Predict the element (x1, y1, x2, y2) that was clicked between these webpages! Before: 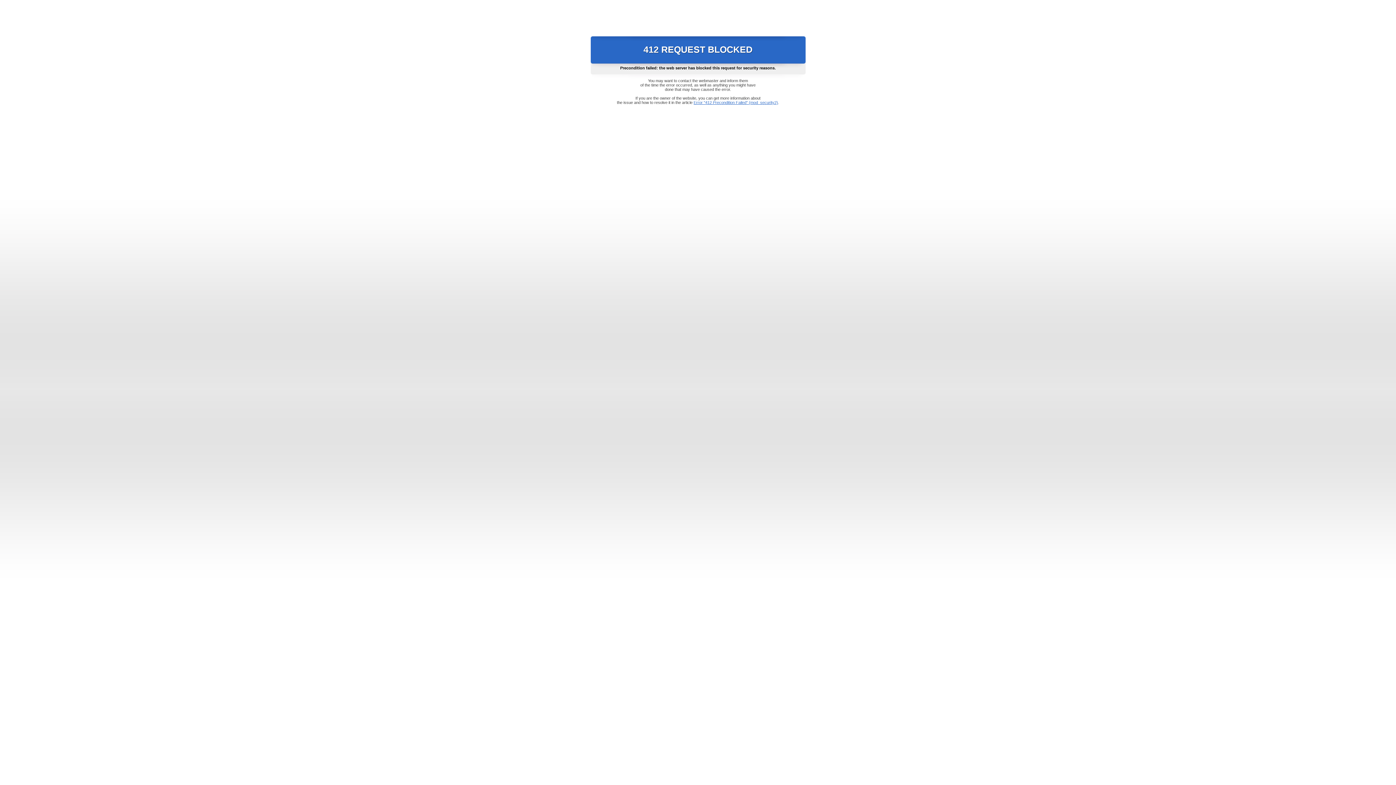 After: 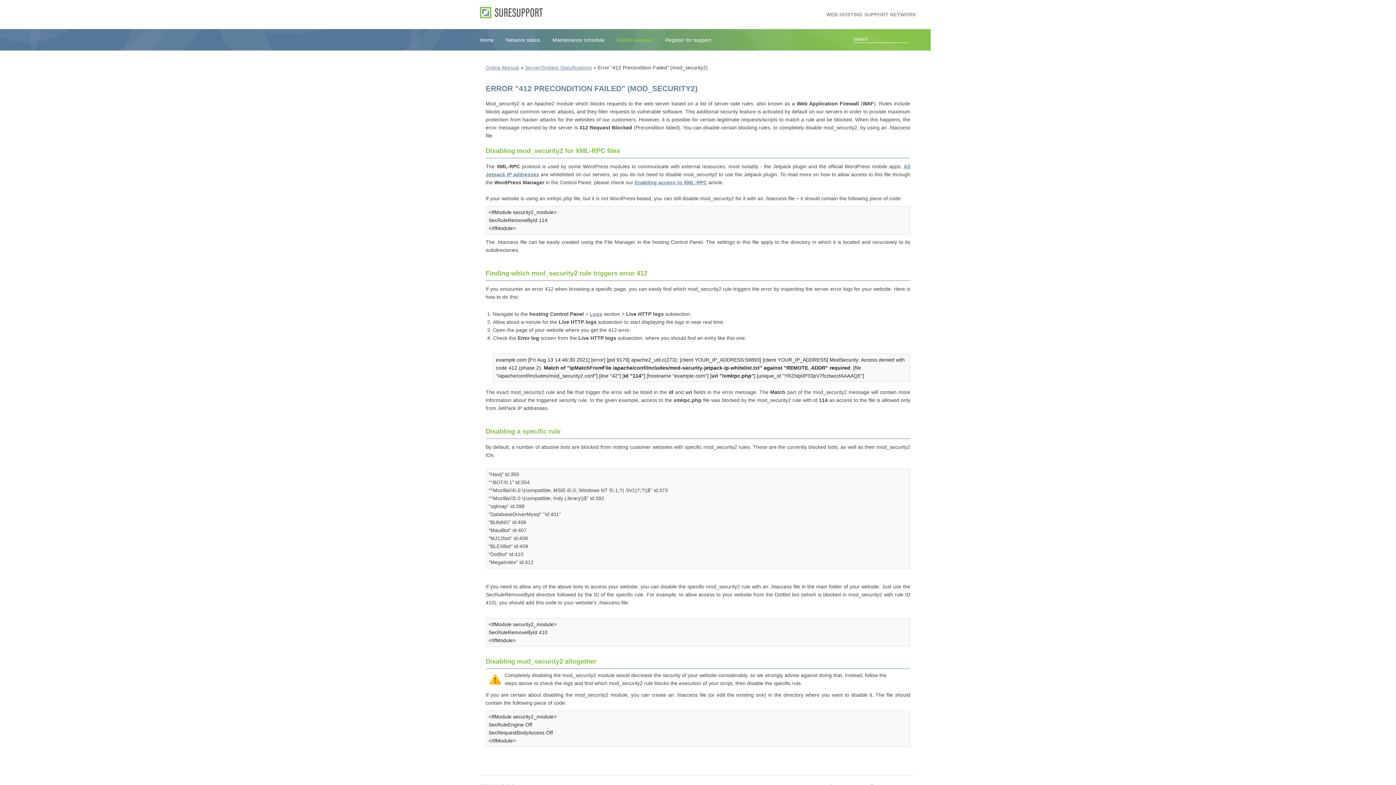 Action: label: Error "412 Precondition Failed" (mod_security2) bbox: (693, 100, 778, 104)